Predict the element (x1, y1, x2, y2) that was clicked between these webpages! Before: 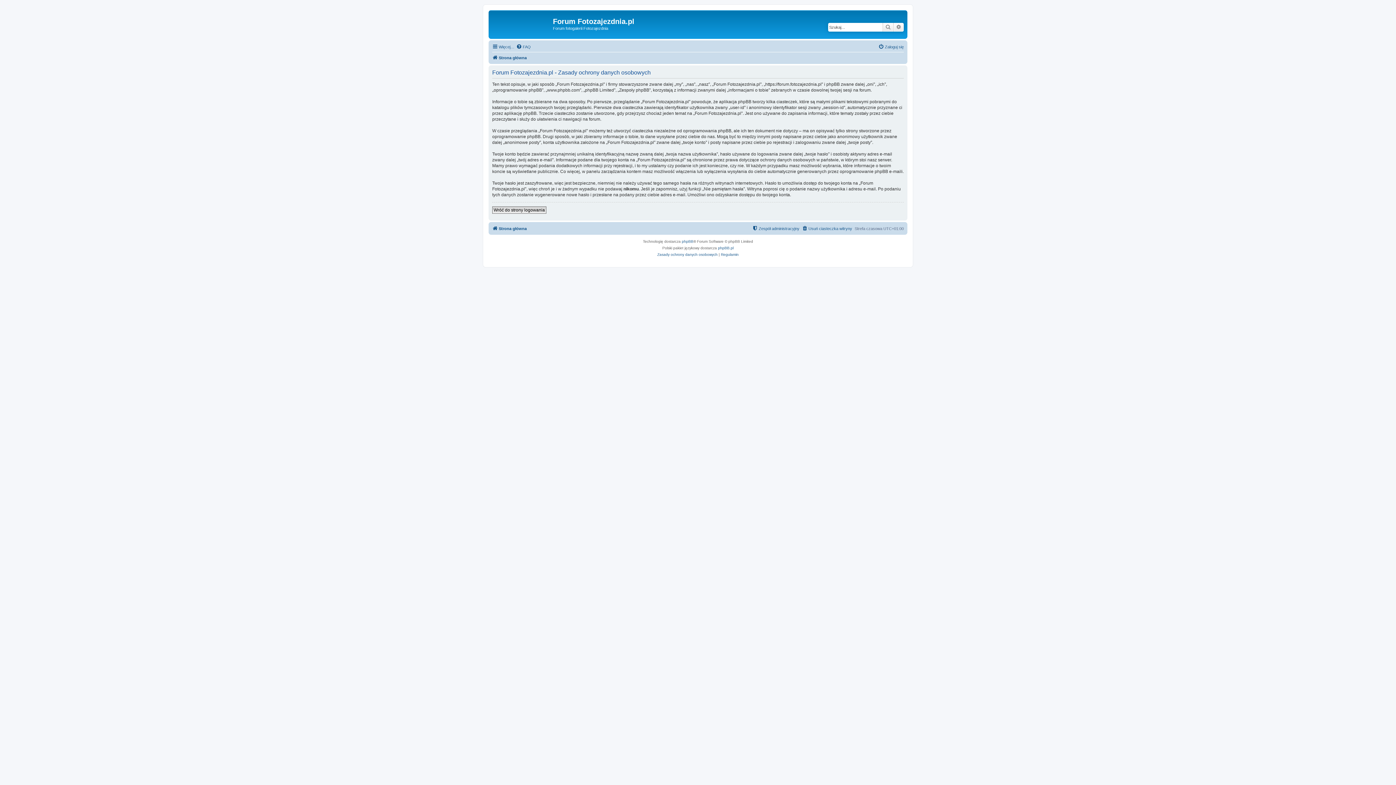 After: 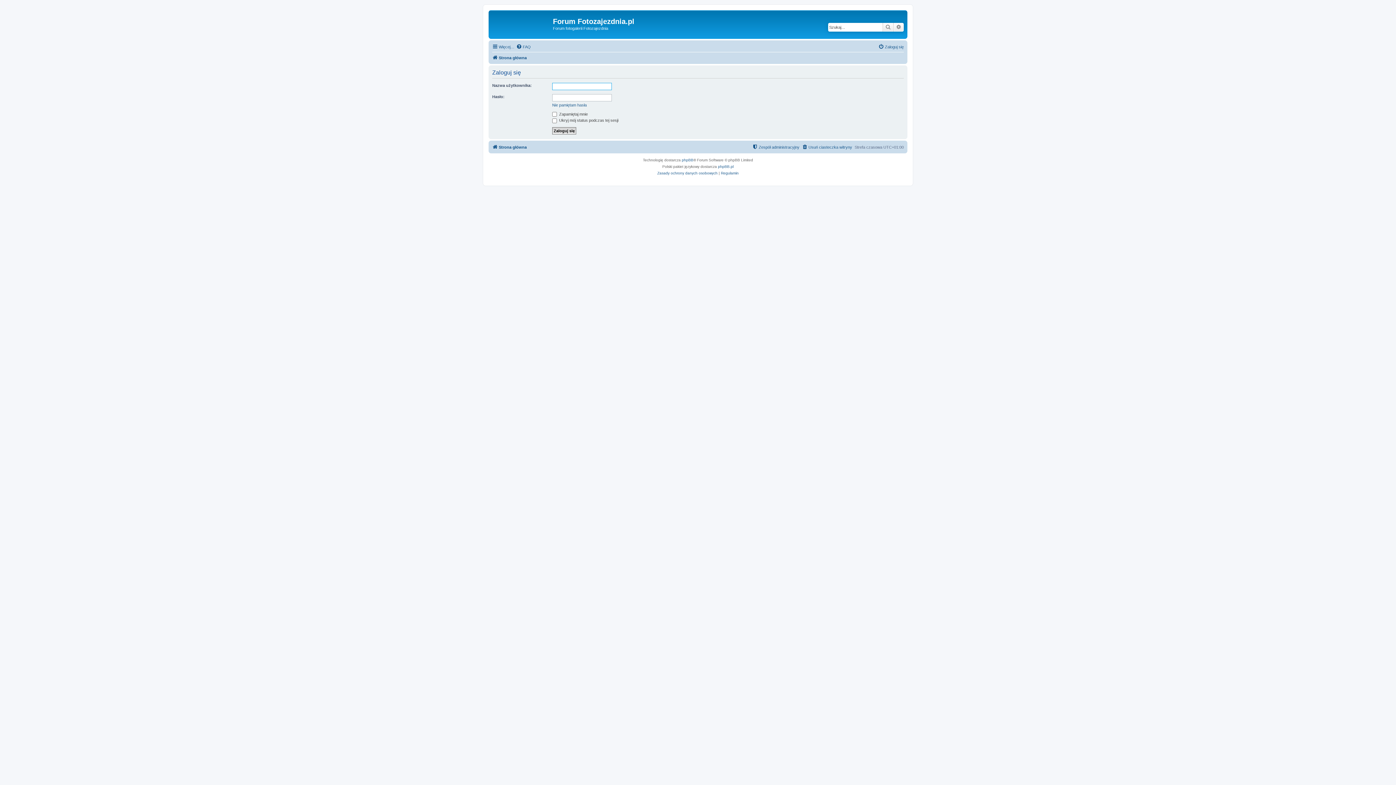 Action: label: Wróć do strony logowania bbox: (492, 206, 546, 213)